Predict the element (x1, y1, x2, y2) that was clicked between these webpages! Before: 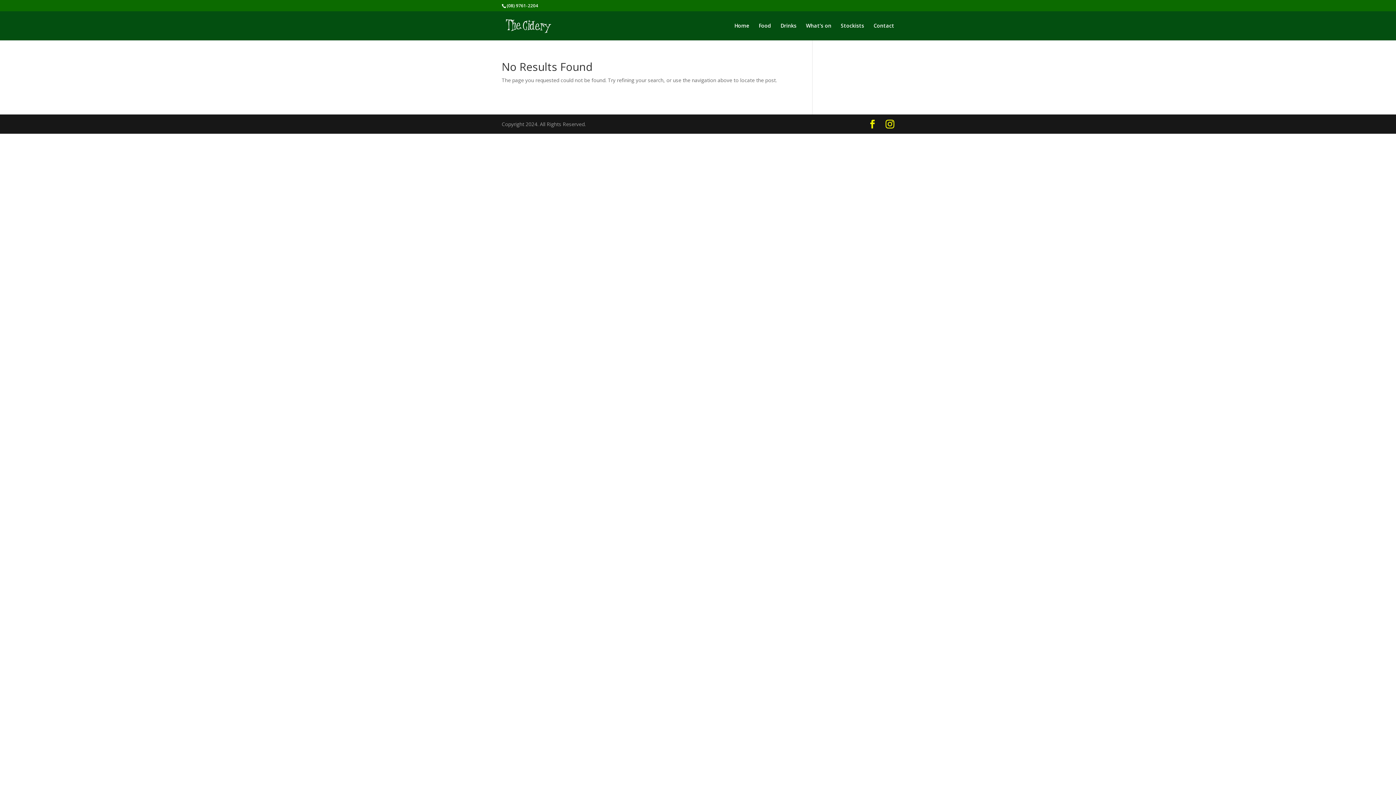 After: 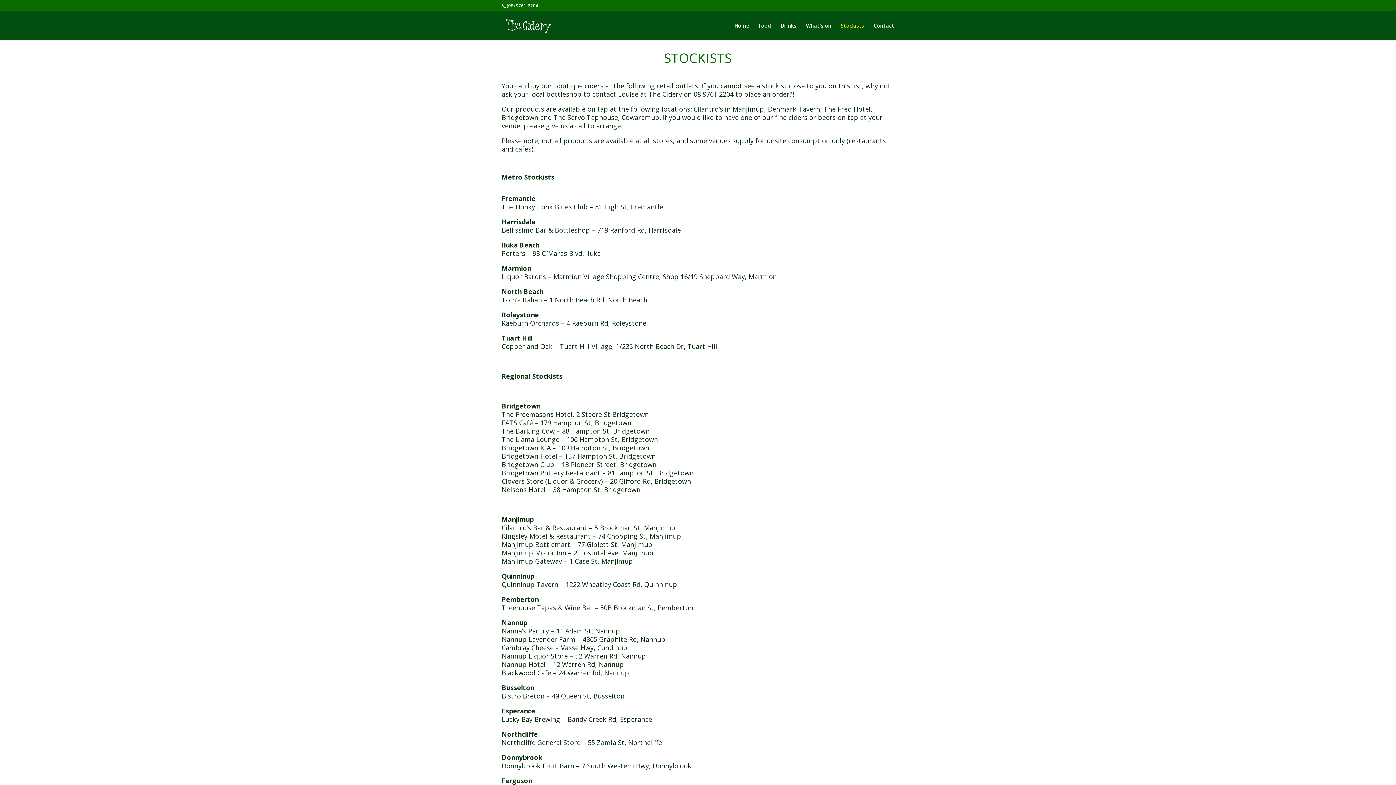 Action: bbox: (841, 23, 864, 40) label: Stockists